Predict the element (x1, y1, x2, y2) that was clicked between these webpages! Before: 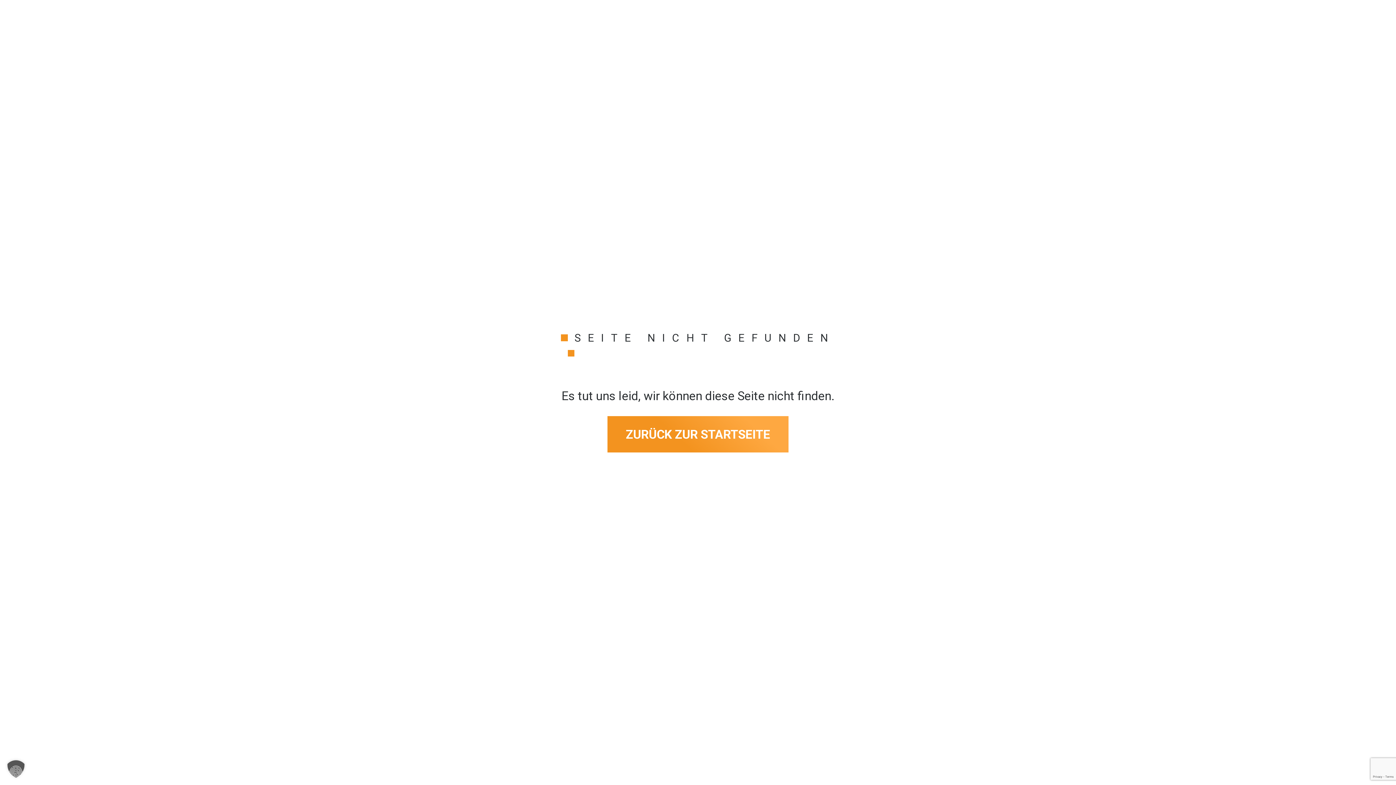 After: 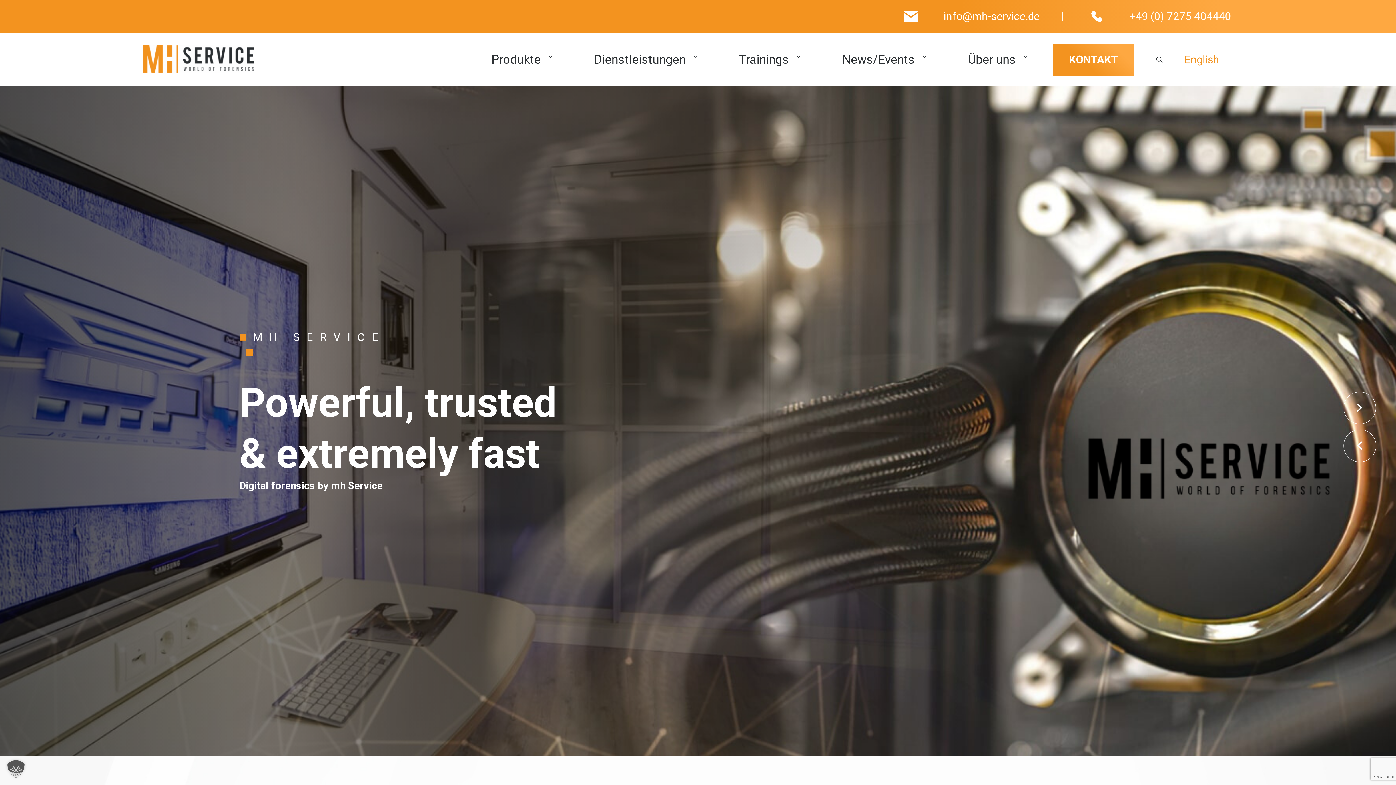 Action: label: ZURÜCK ZUR STARTSEITE bbox: (607, 416, 788, 452)